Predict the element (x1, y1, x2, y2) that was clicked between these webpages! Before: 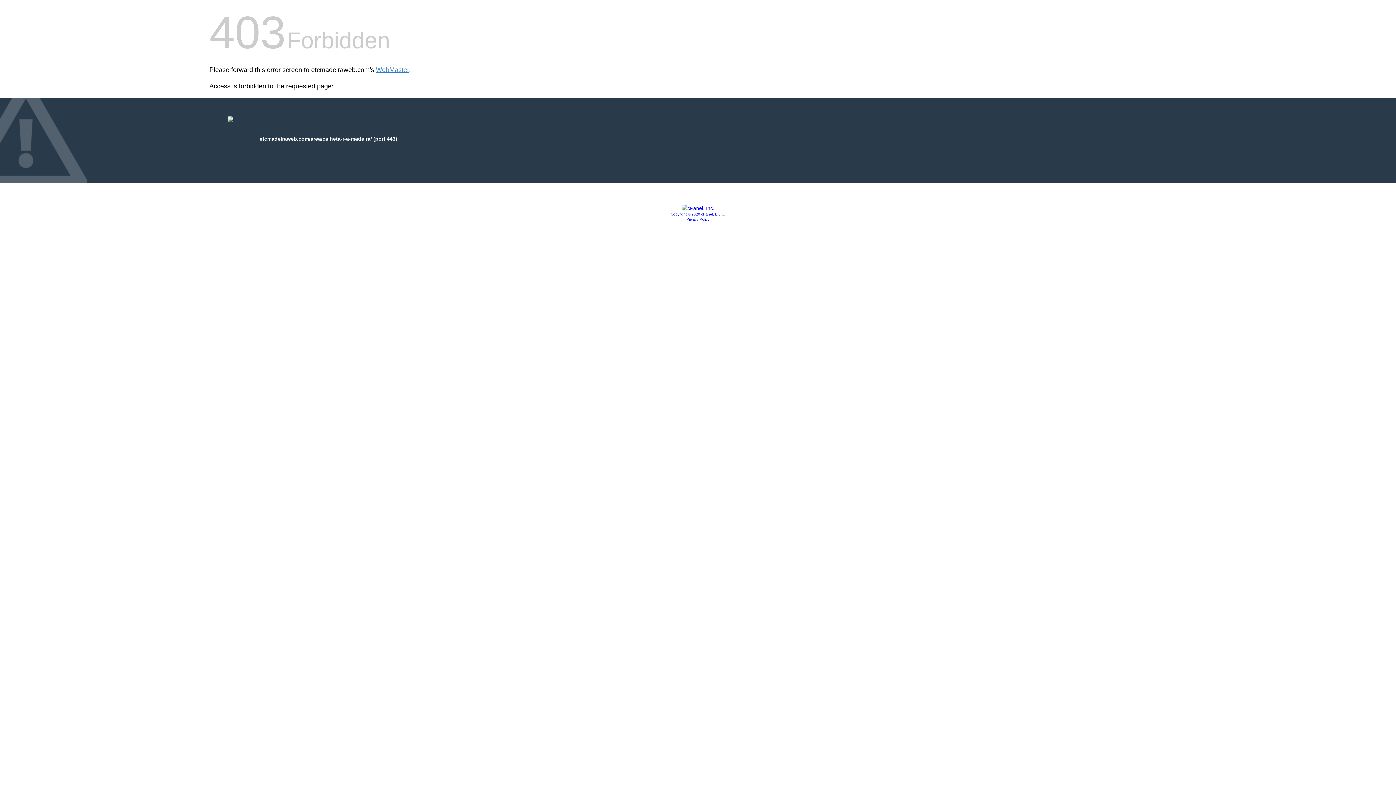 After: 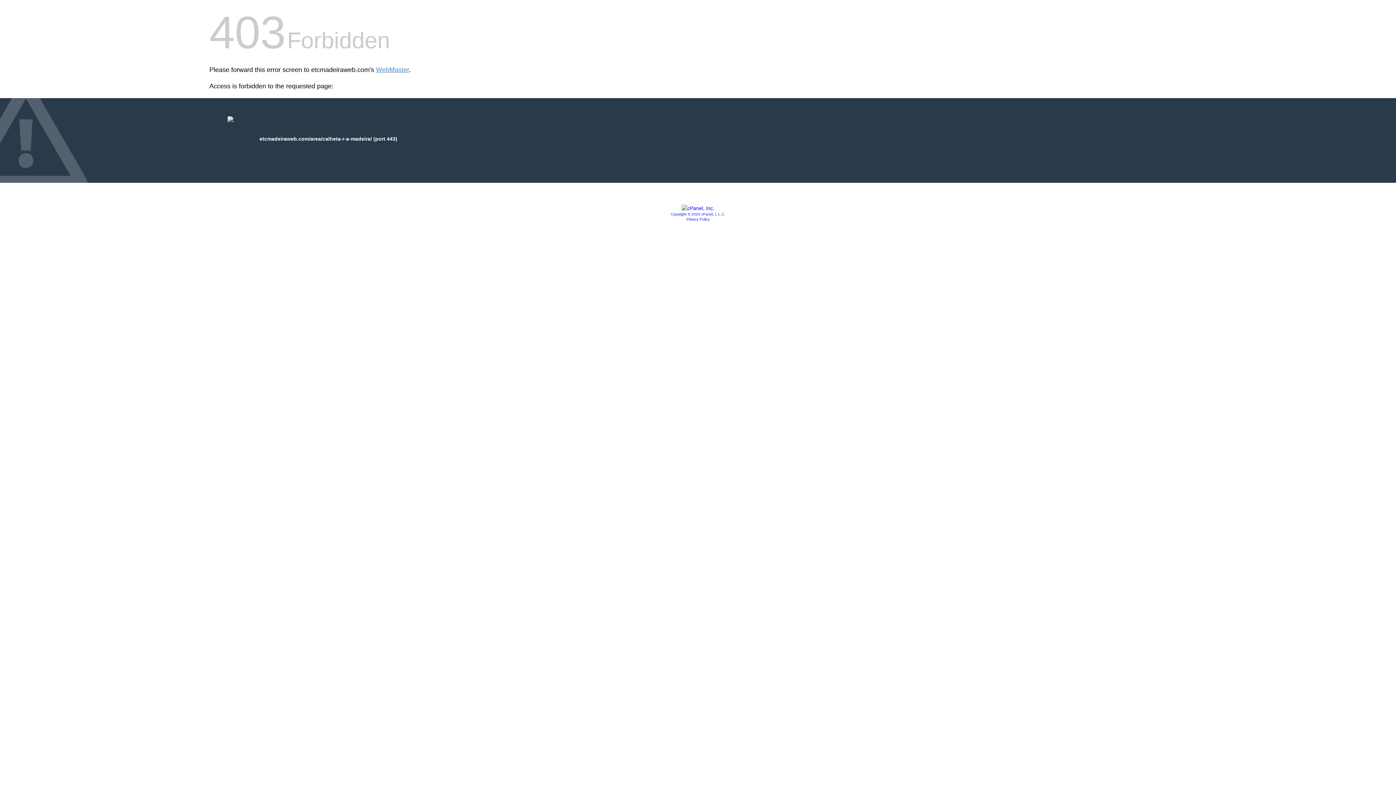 Action: bbox: (670, 212, 725, 216) label: Copyright © 2020 cPanel, L.L.C.